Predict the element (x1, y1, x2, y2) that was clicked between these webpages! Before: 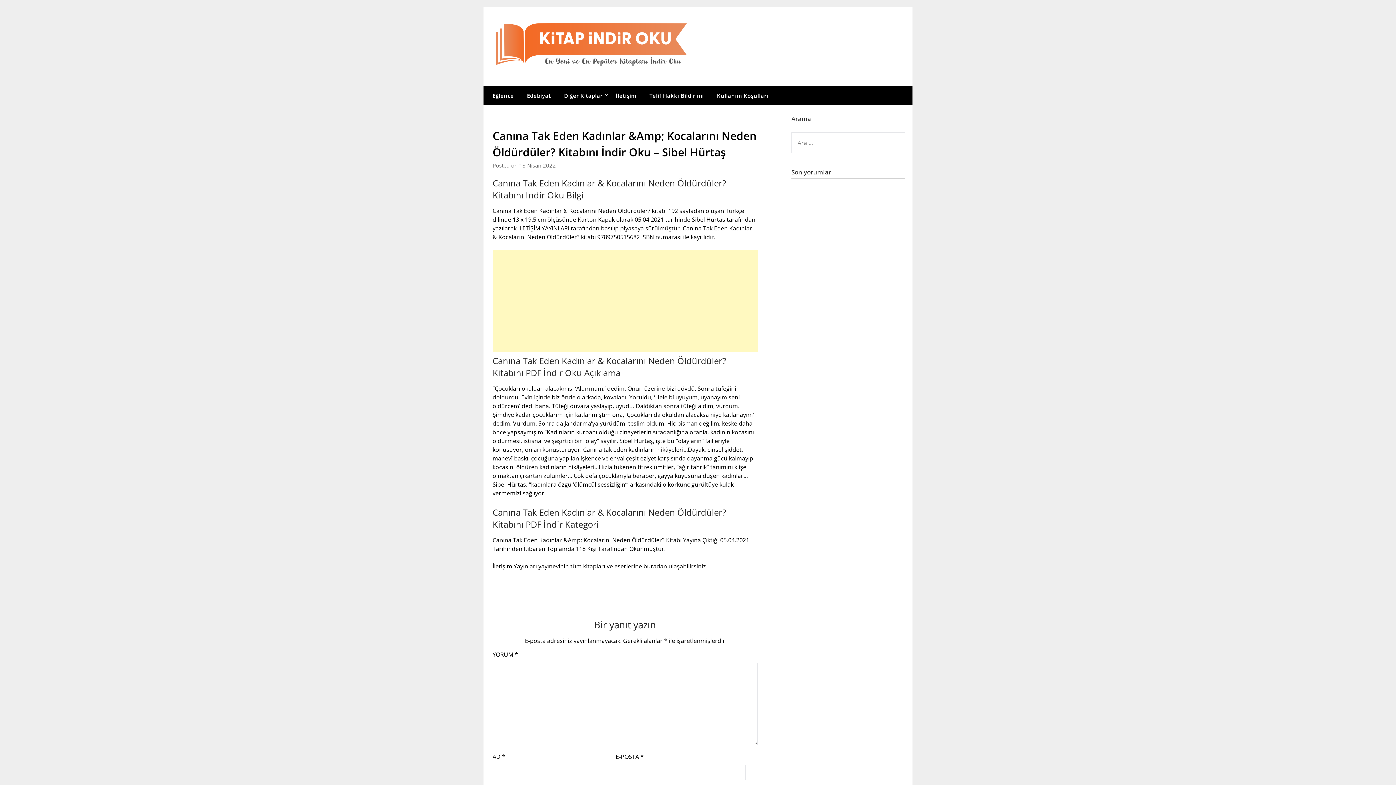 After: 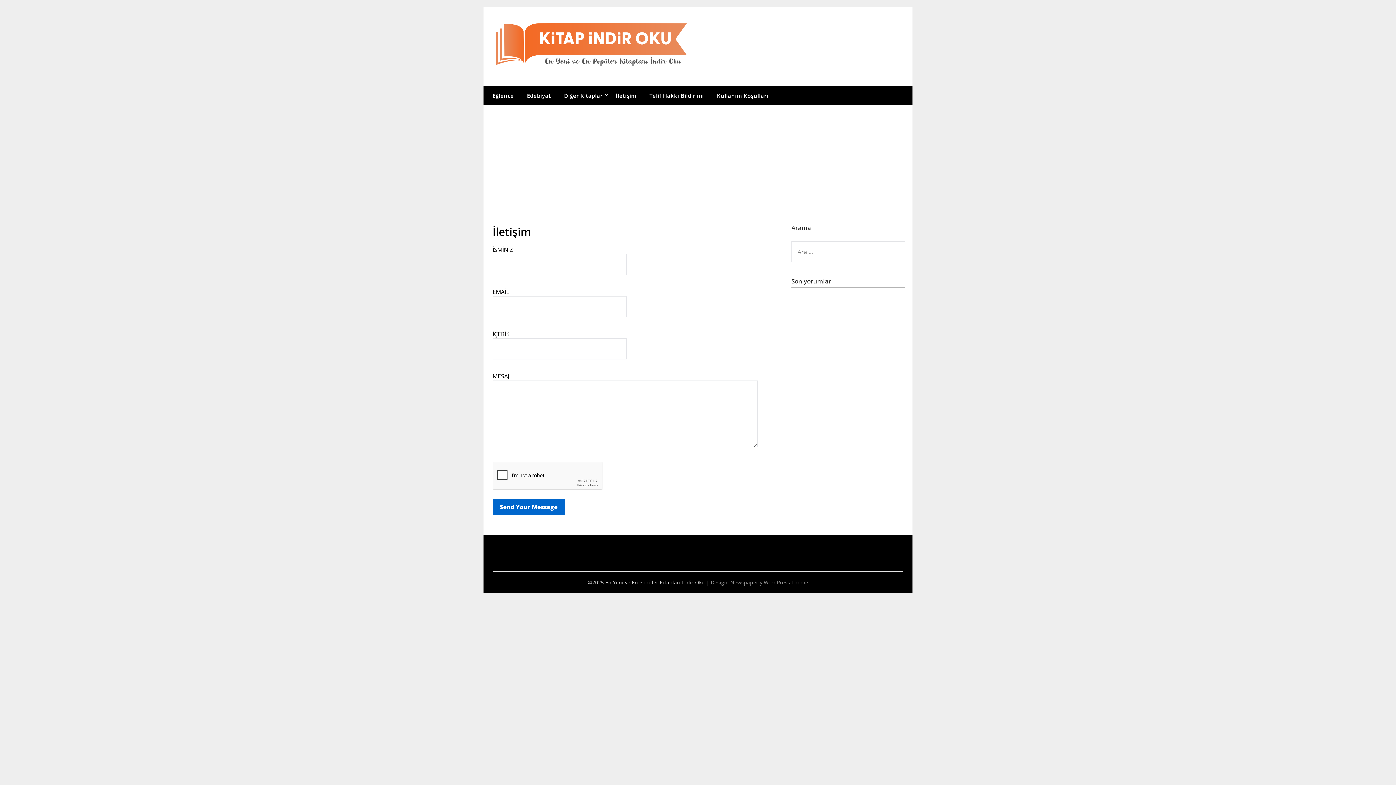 Action: bbox: (610, 85, 642, 105) label: İletişim